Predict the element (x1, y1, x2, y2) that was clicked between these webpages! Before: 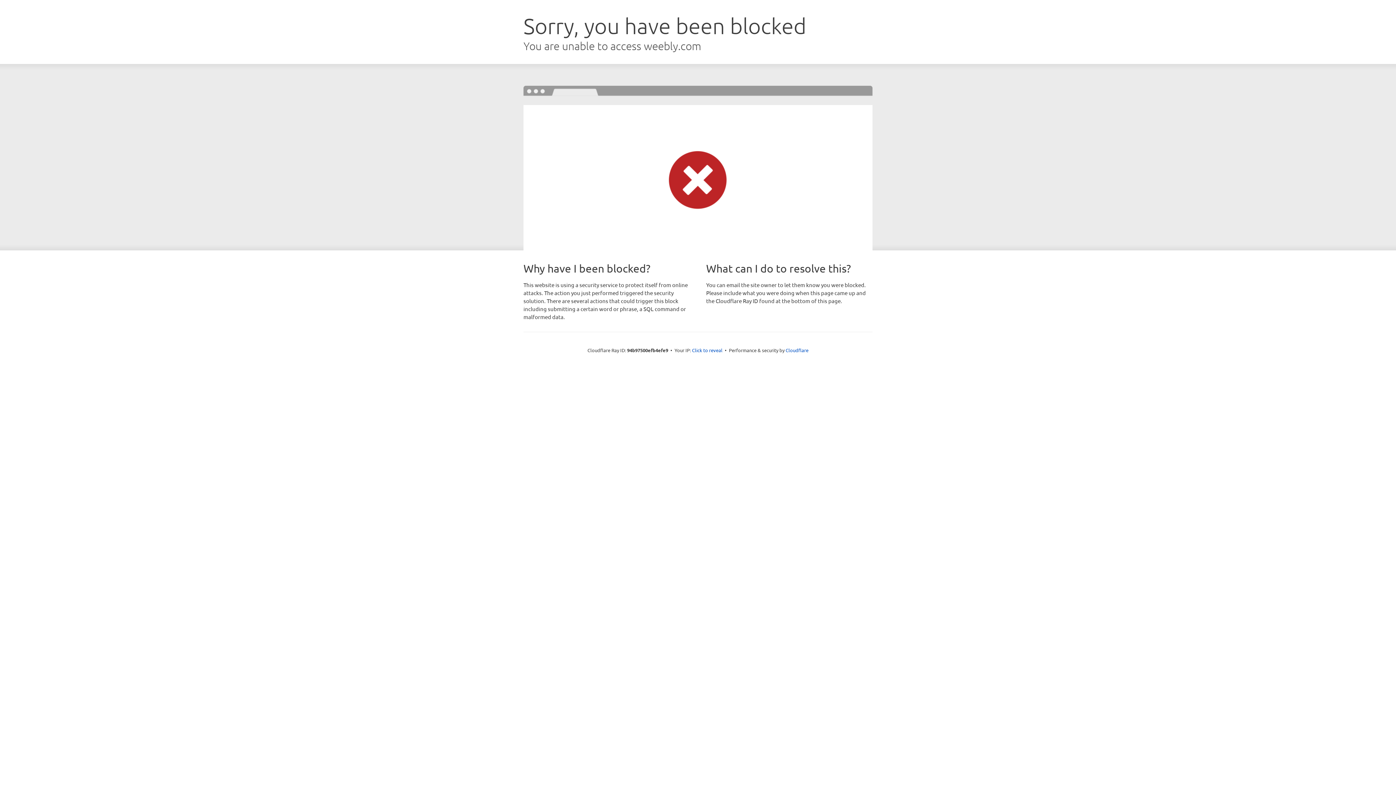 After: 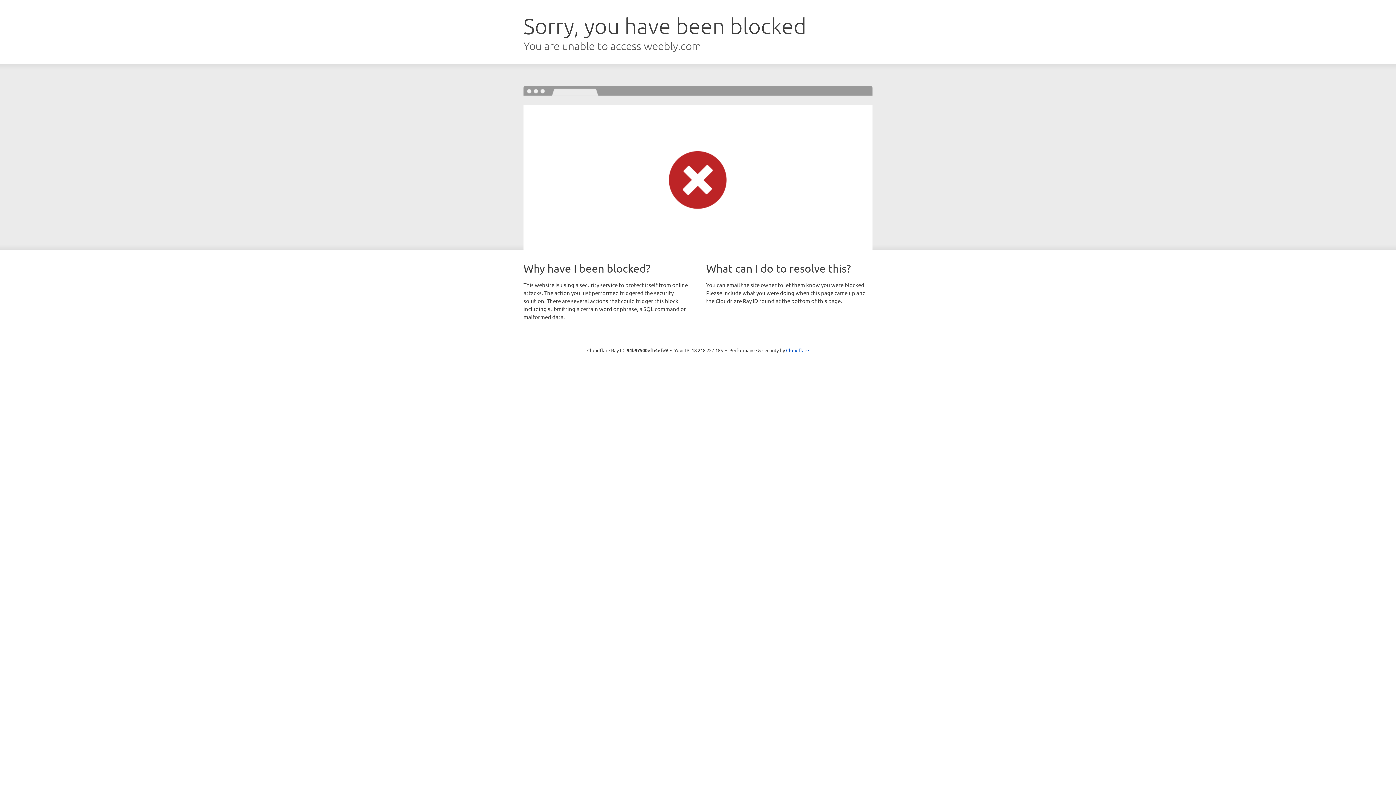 Action: label: Click to reveal bbox: (692, 346, 722, 353)